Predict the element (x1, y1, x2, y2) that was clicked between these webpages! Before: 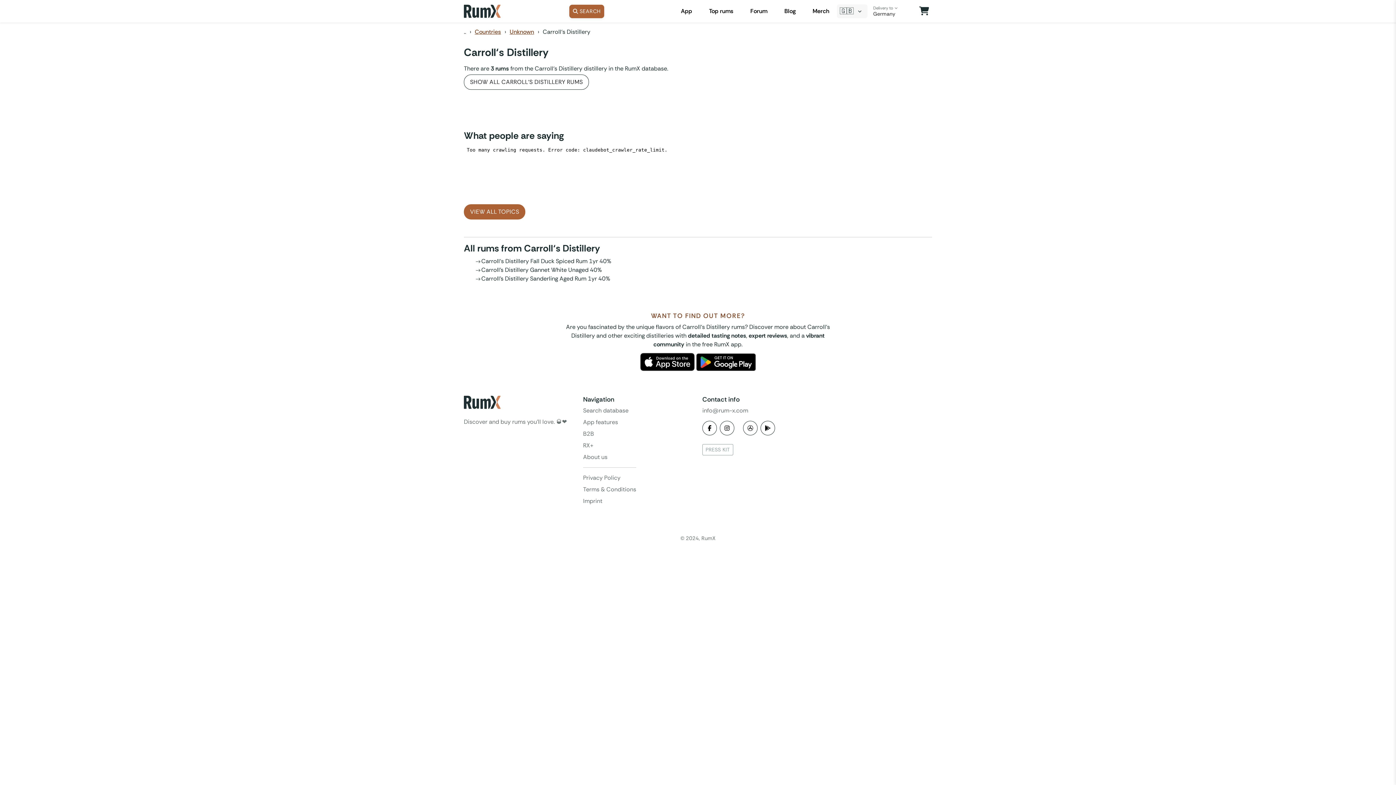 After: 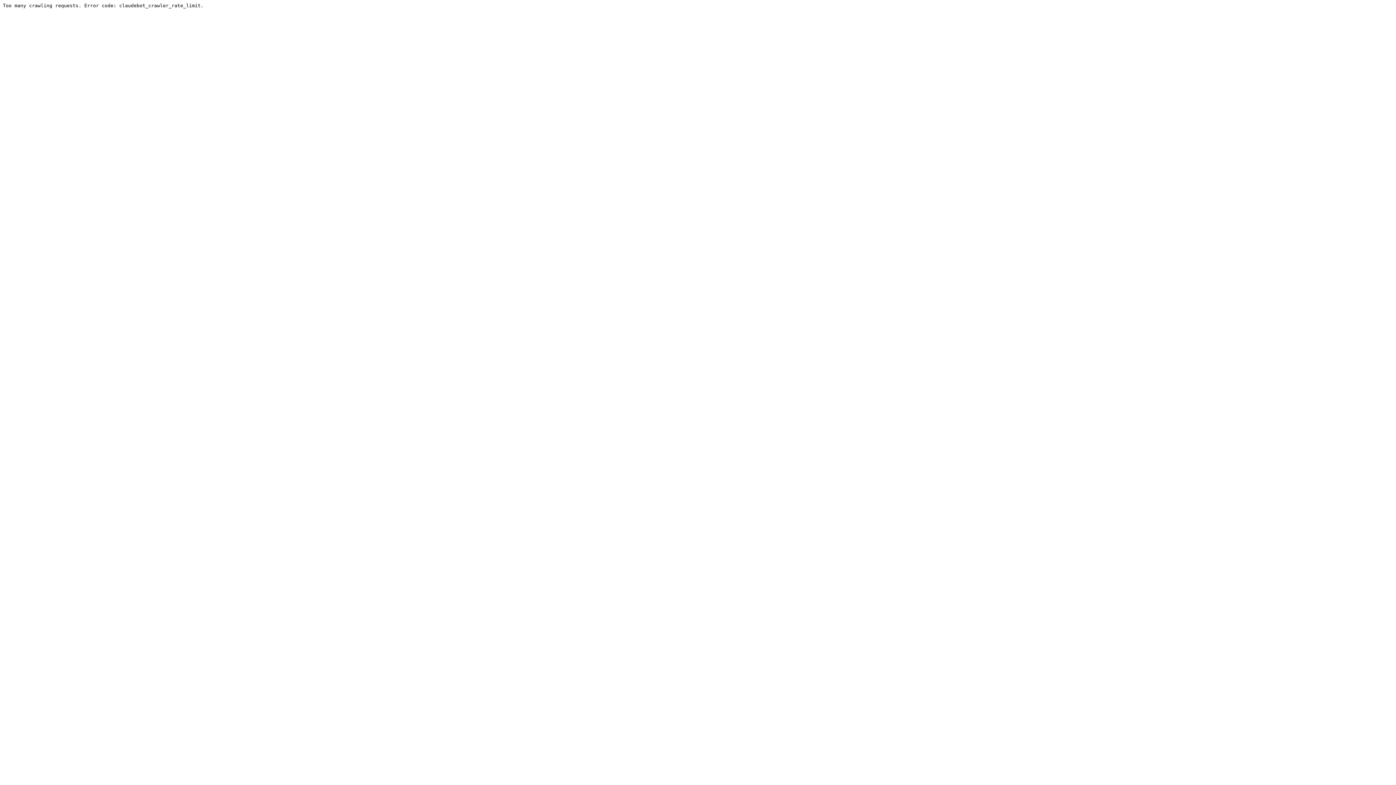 Action: bbox: (464, 204, 525, 219) label: VIEW ALL TOPICS